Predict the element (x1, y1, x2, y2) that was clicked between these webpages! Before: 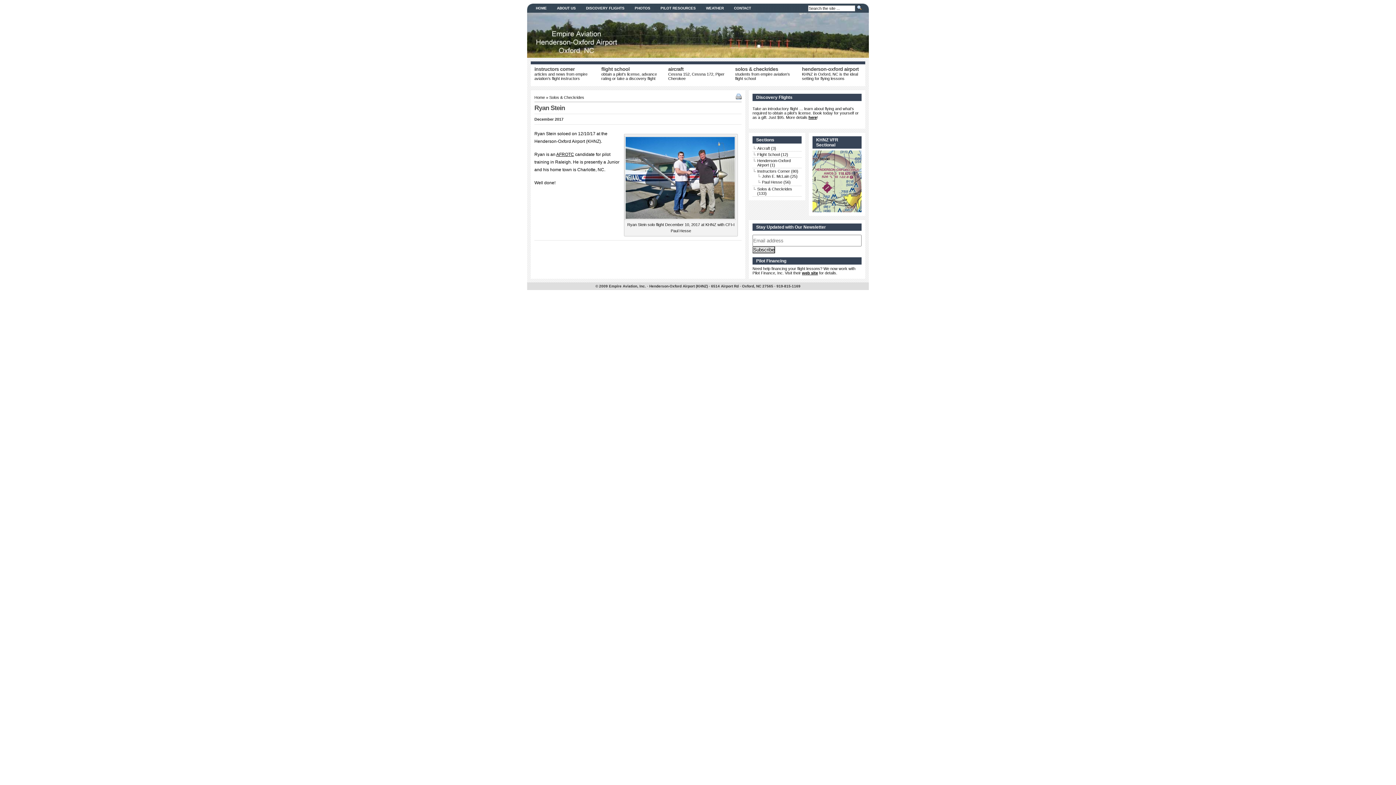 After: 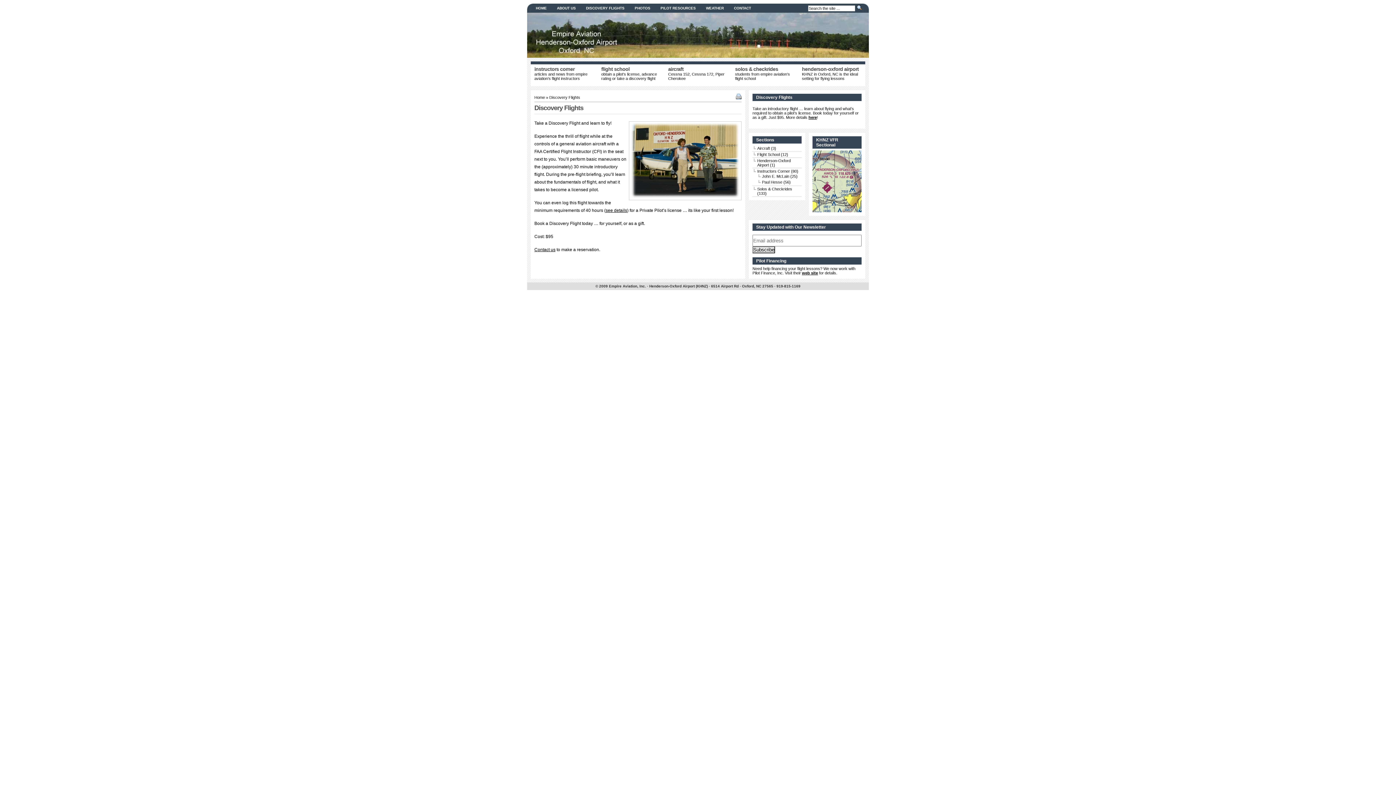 Action: label: here bbox: (808, 115, 817, 119)